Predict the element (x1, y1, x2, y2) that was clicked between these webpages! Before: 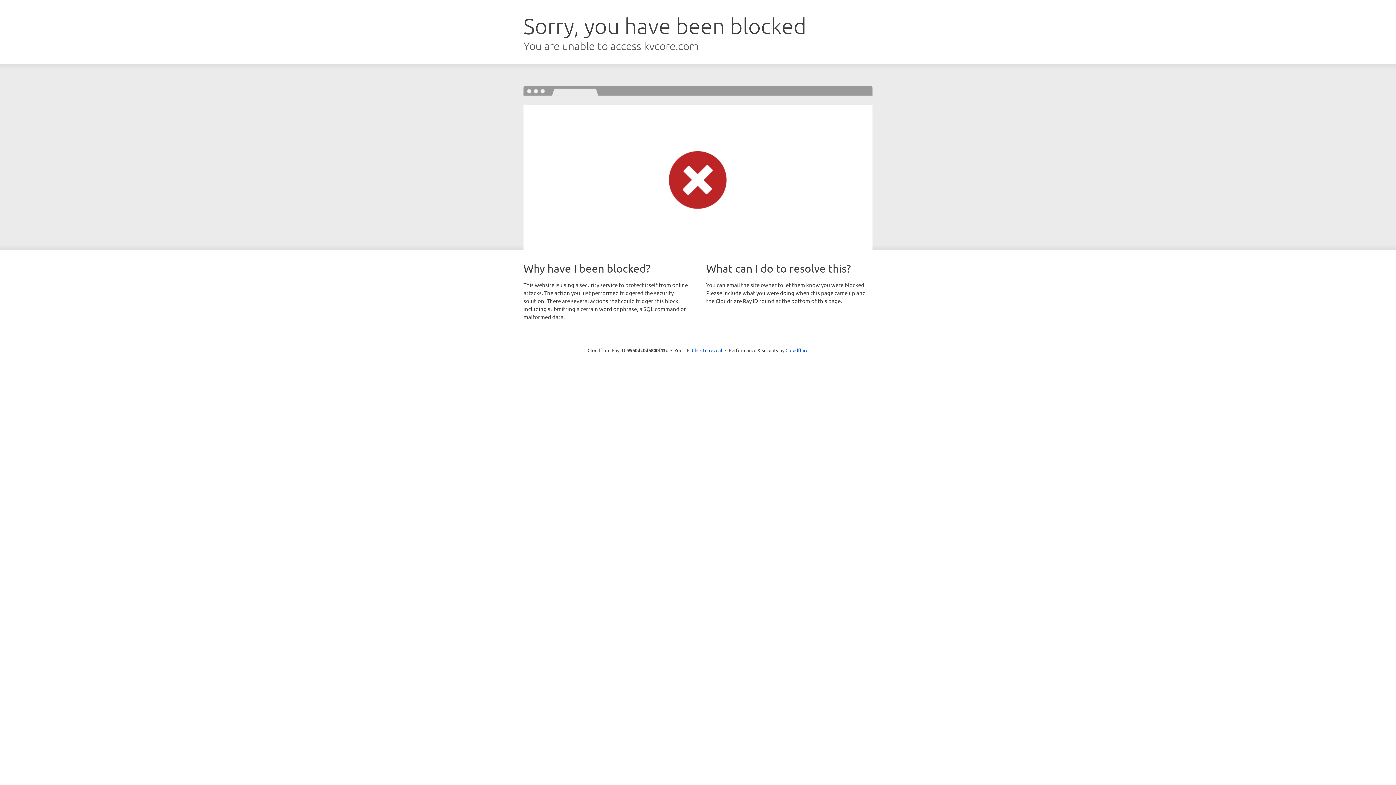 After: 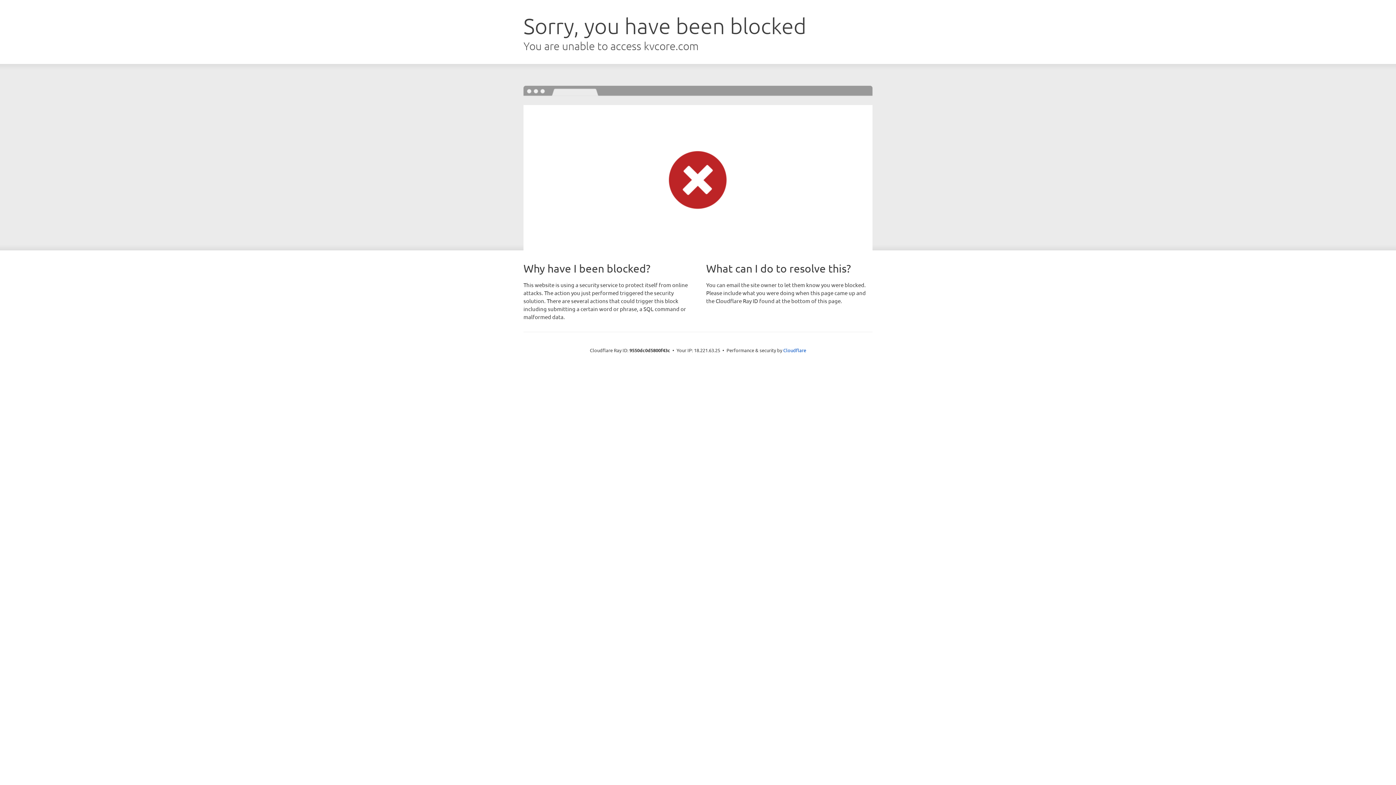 Action: bbox: (692, 346, 722, 353) label: Click to reveal